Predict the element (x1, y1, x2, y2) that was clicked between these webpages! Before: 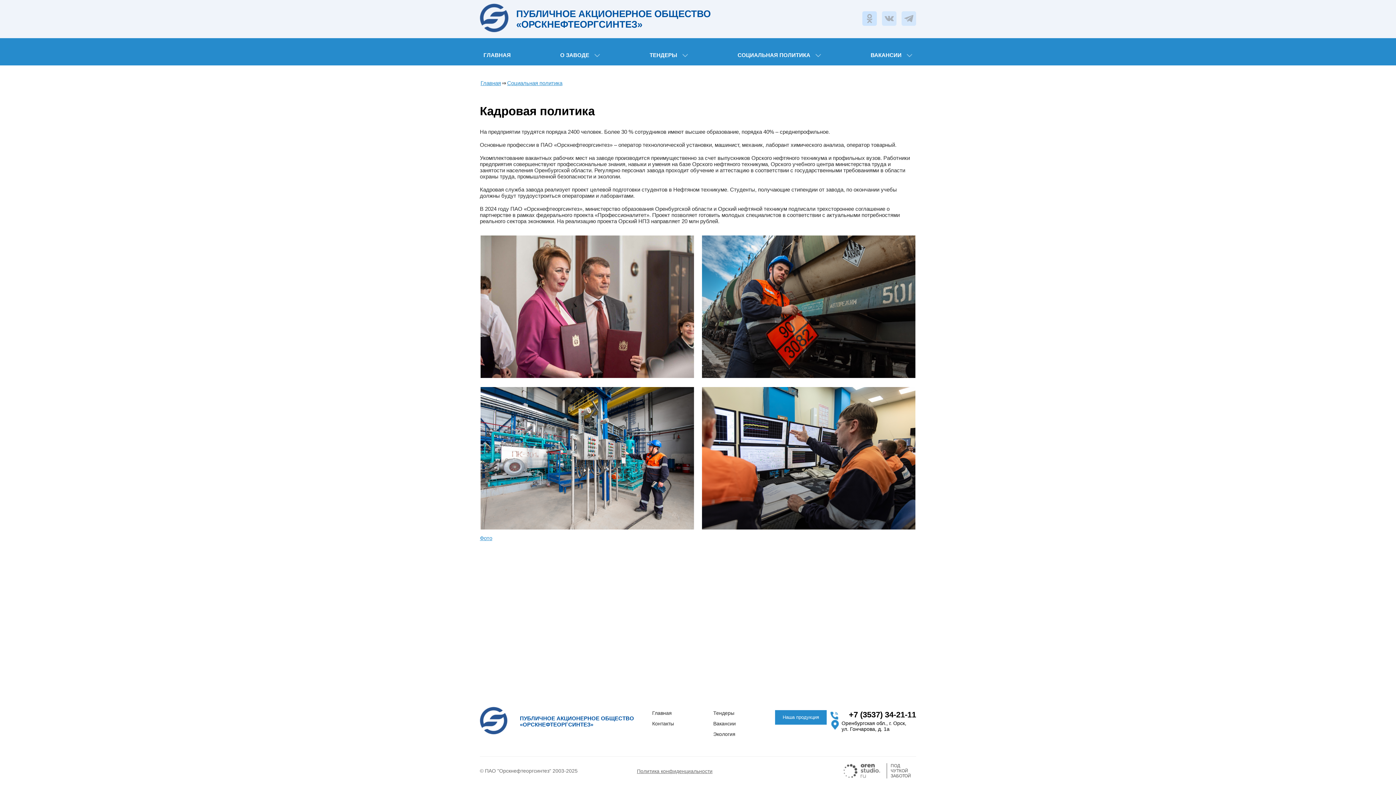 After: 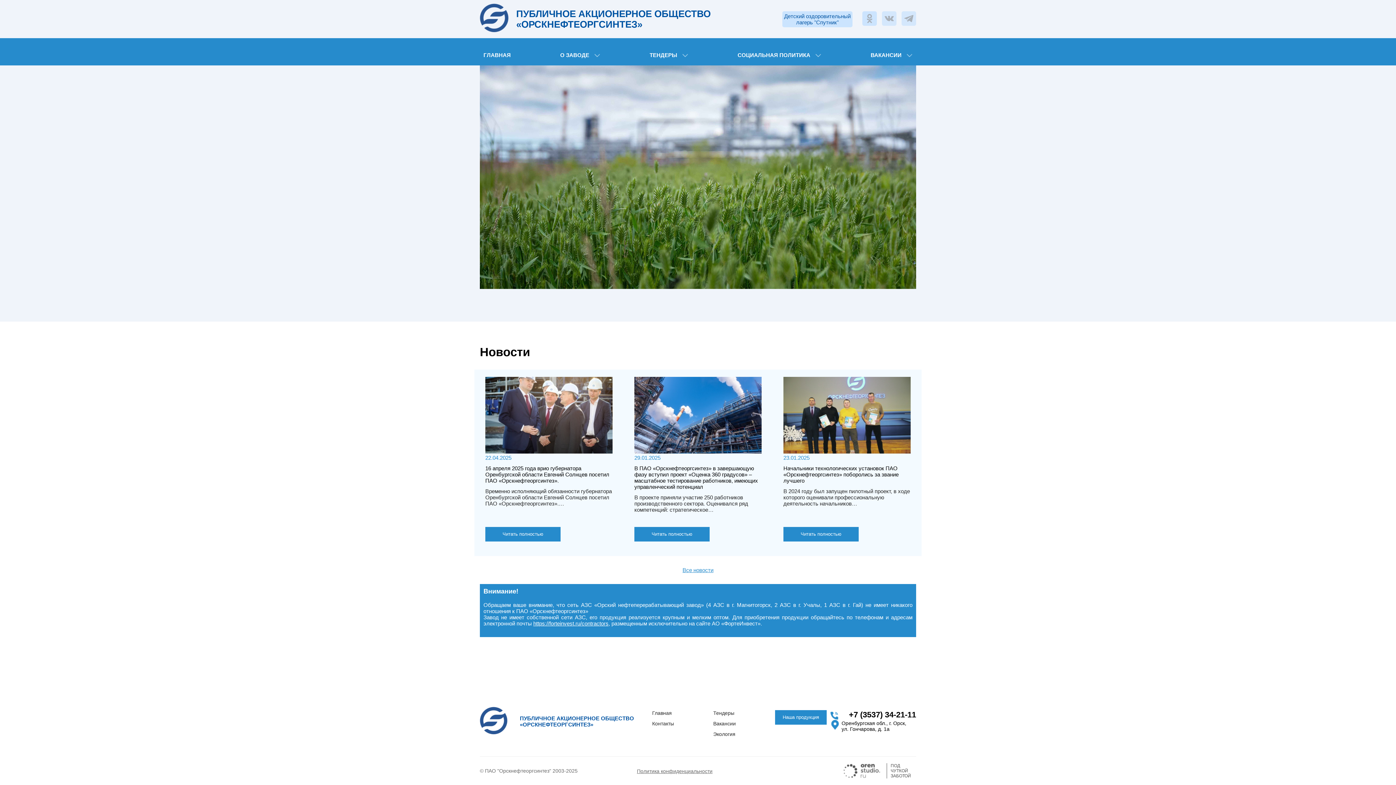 Action: bbox: (480, 3, 516, 34)